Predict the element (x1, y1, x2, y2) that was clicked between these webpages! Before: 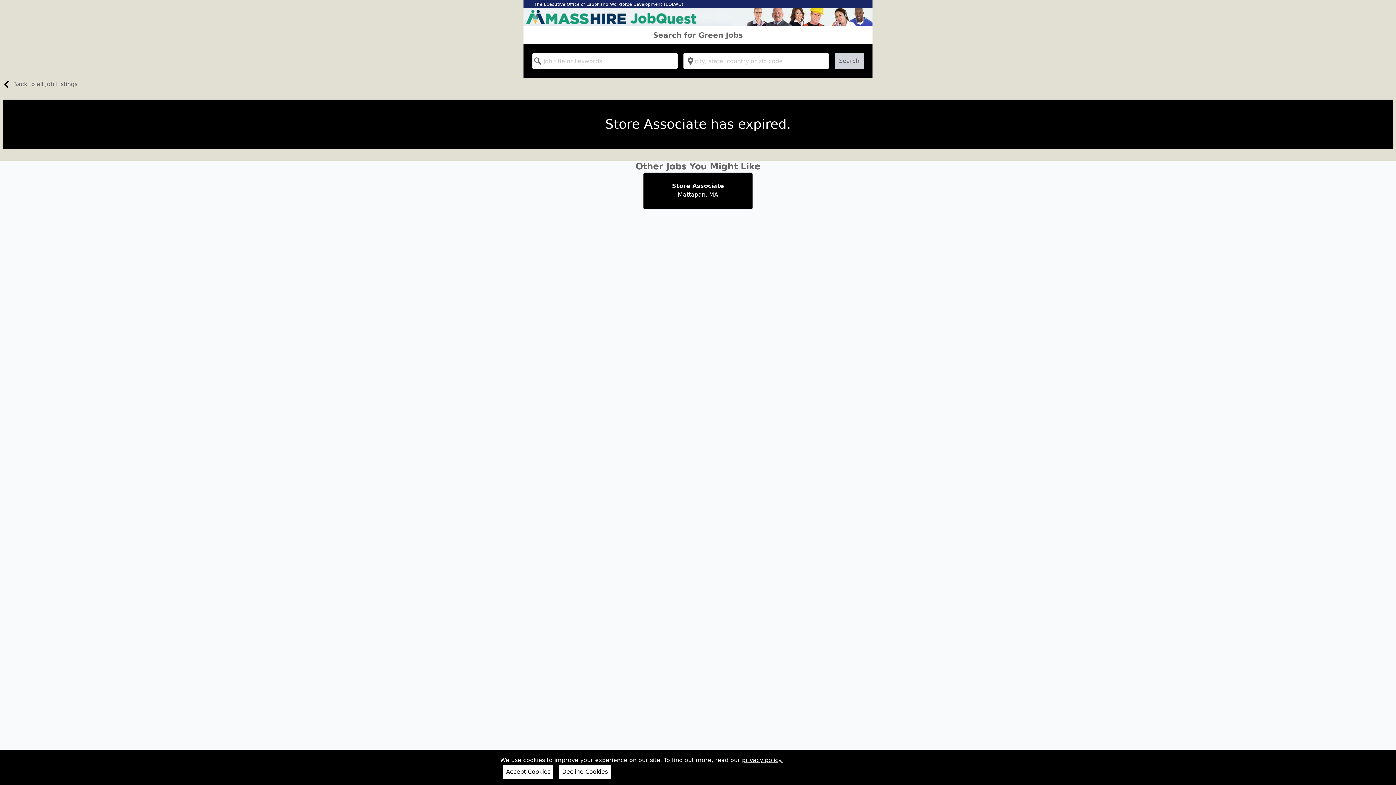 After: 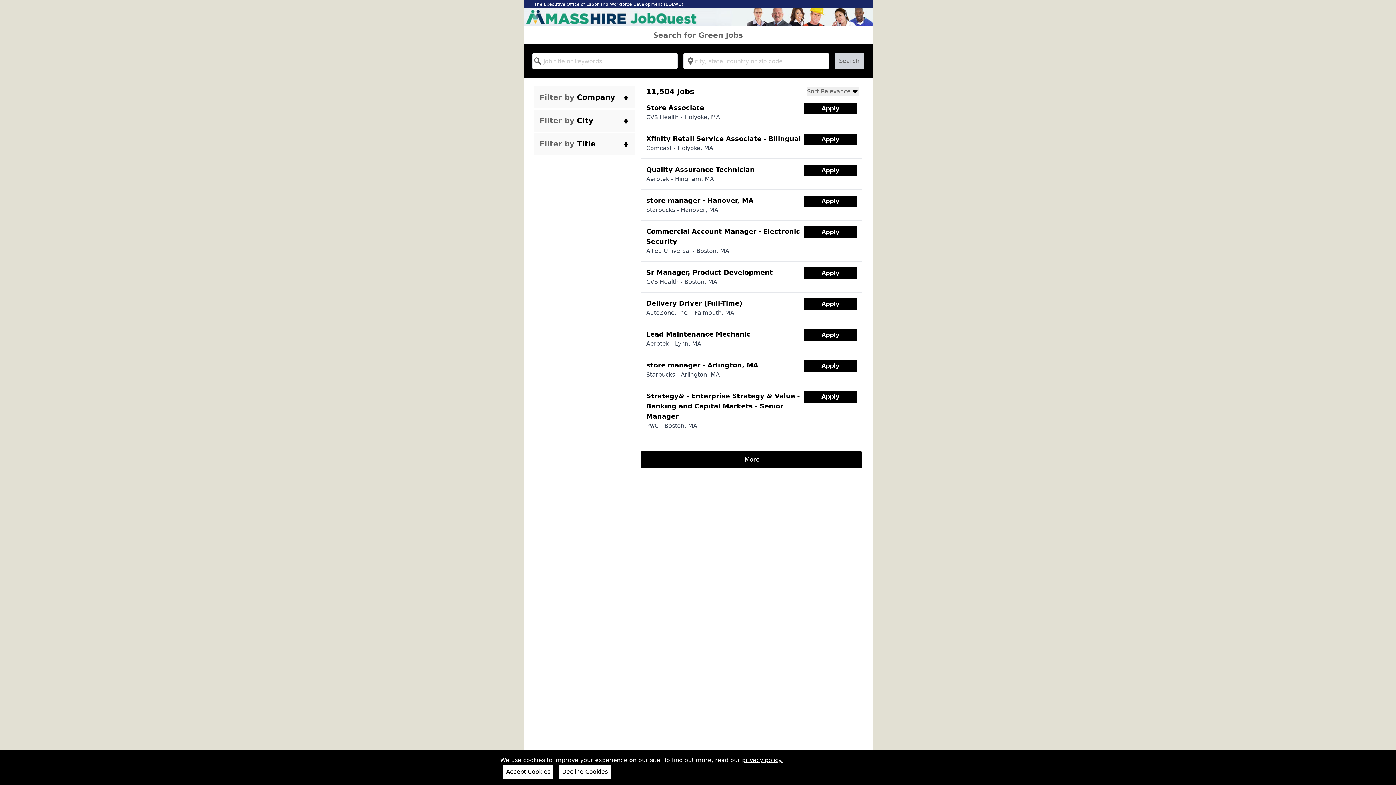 Action: bbox: (834, 53, 864, 69) label: Search